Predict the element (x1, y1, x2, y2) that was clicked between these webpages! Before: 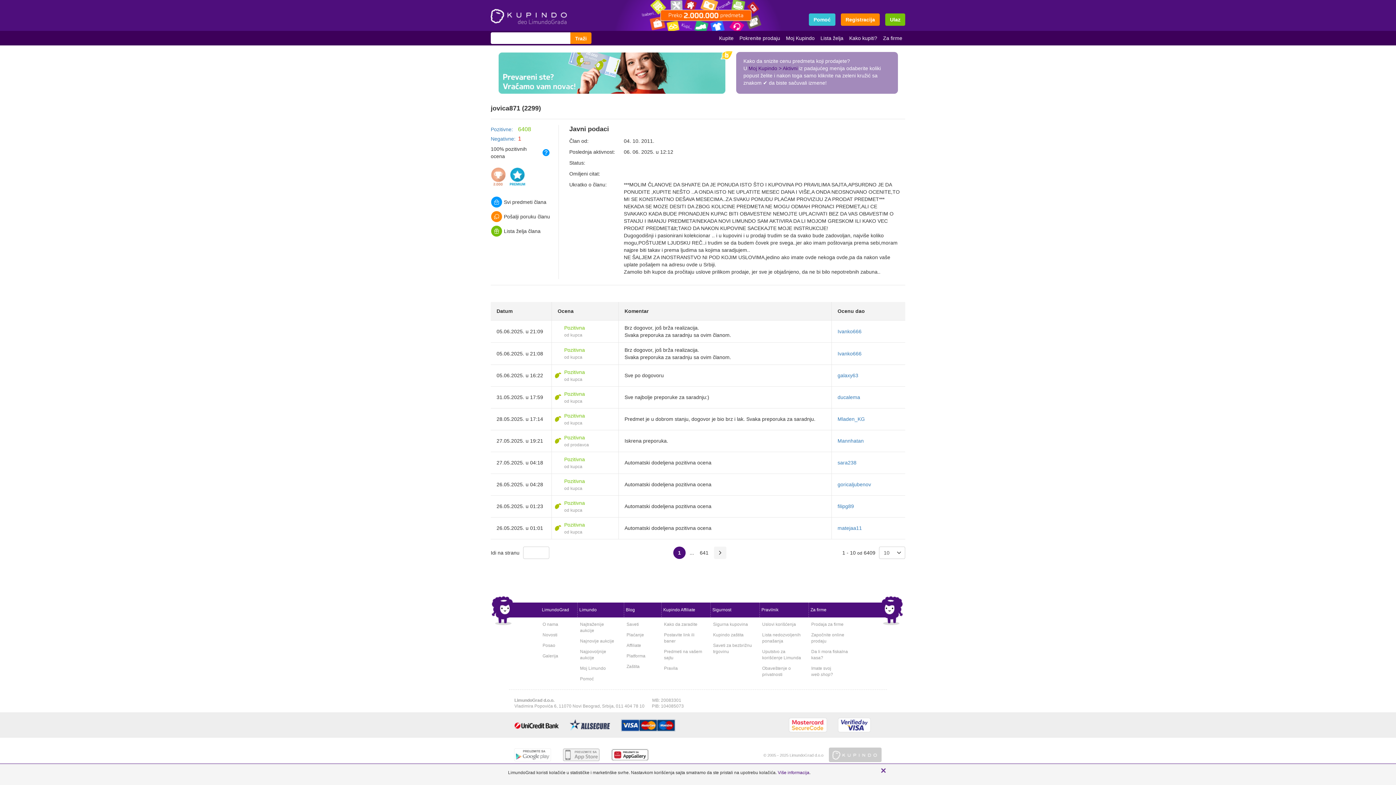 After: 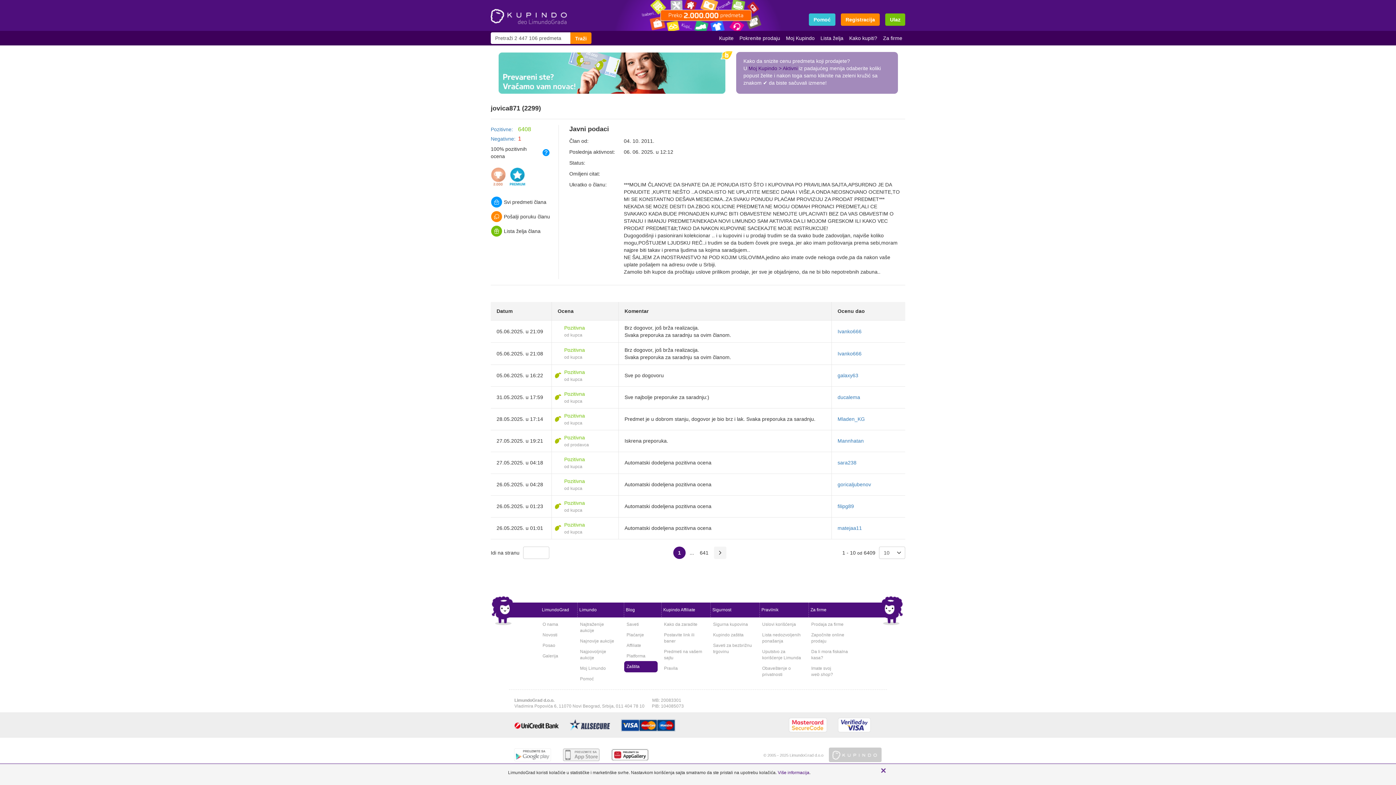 Action: label: Zaštita bbox: (624, 661, 657, 672)